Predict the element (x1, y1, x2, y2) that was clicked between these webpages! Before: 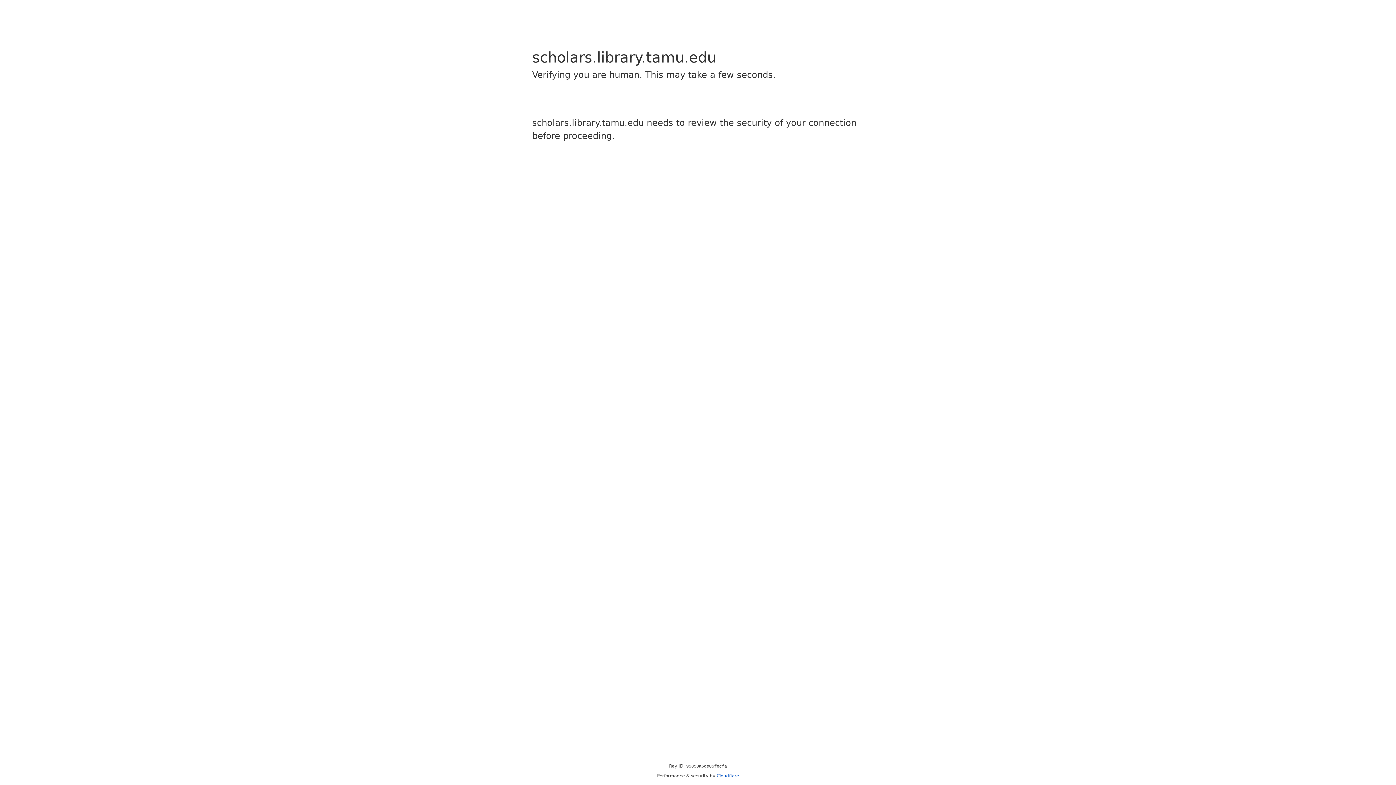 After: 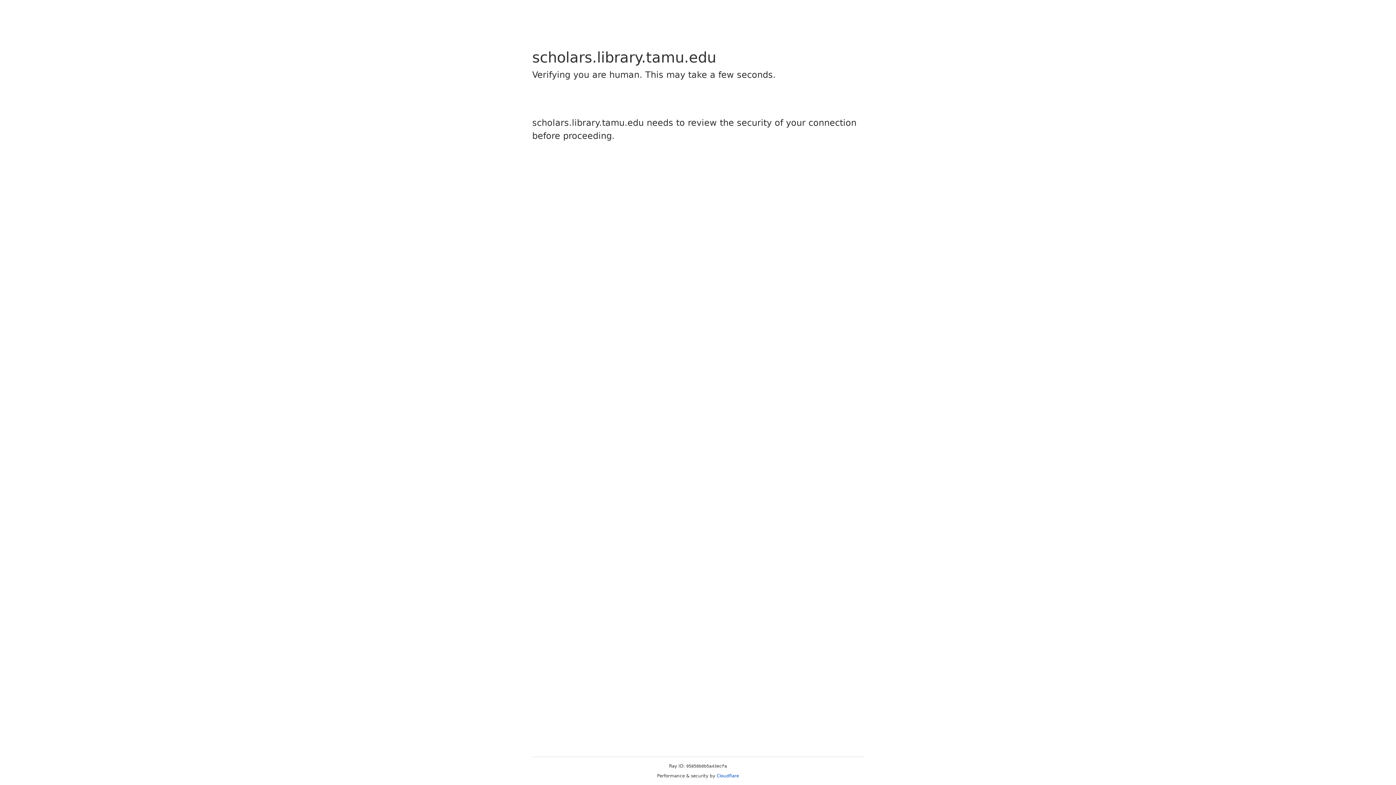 Action: label: Cloudflare bbox: (716, 773, 739, 778)